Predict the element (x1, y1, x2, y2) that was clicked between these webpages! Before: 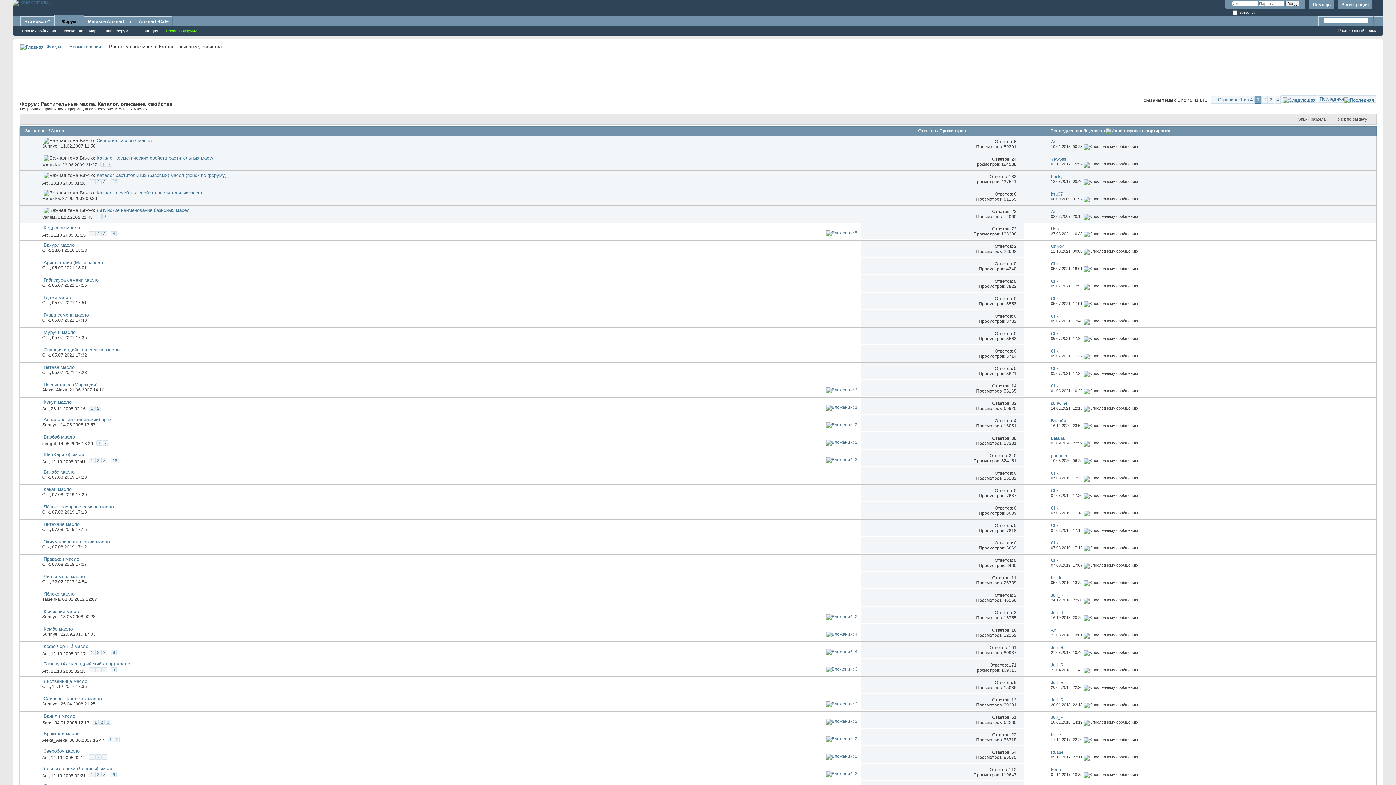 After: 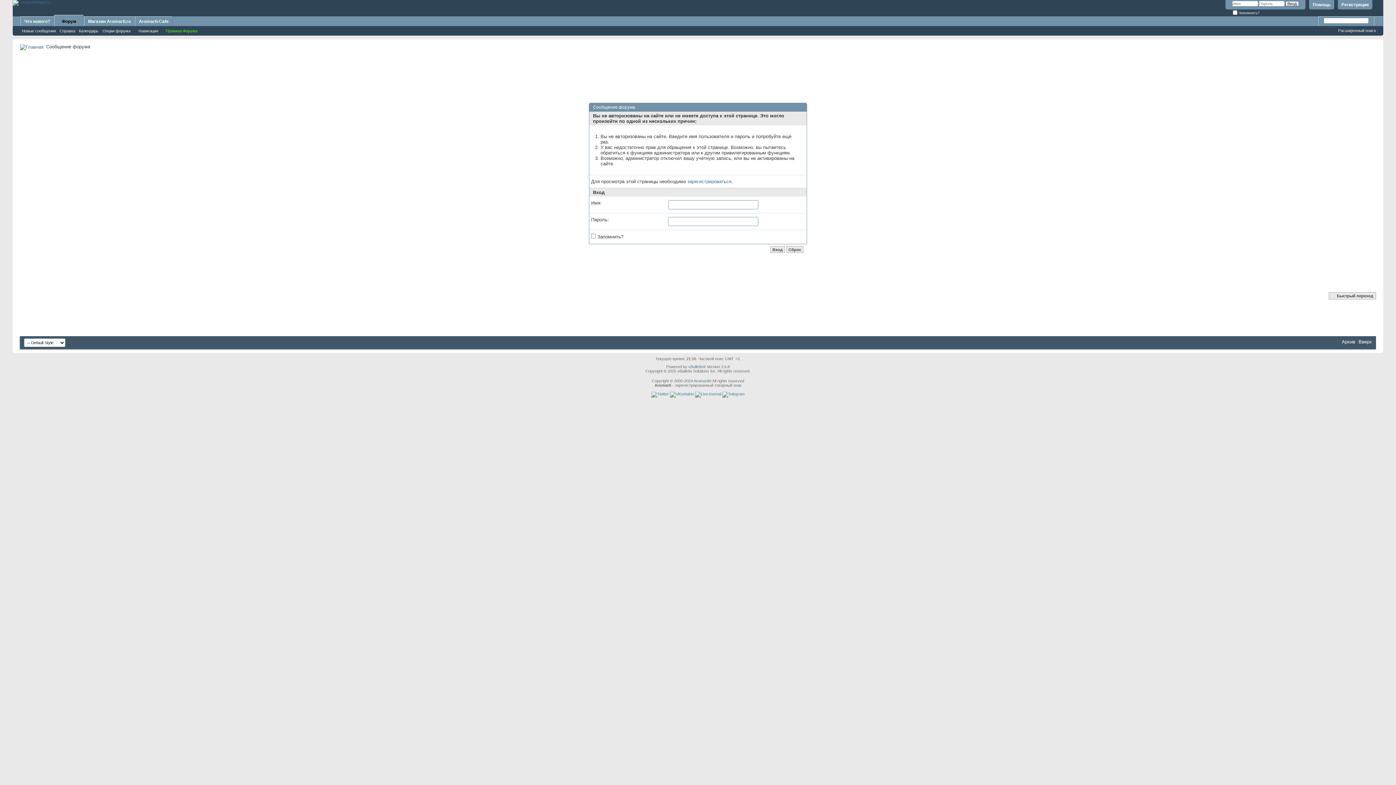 Action: label: Arti bbox: (42, 406, 48, 411)